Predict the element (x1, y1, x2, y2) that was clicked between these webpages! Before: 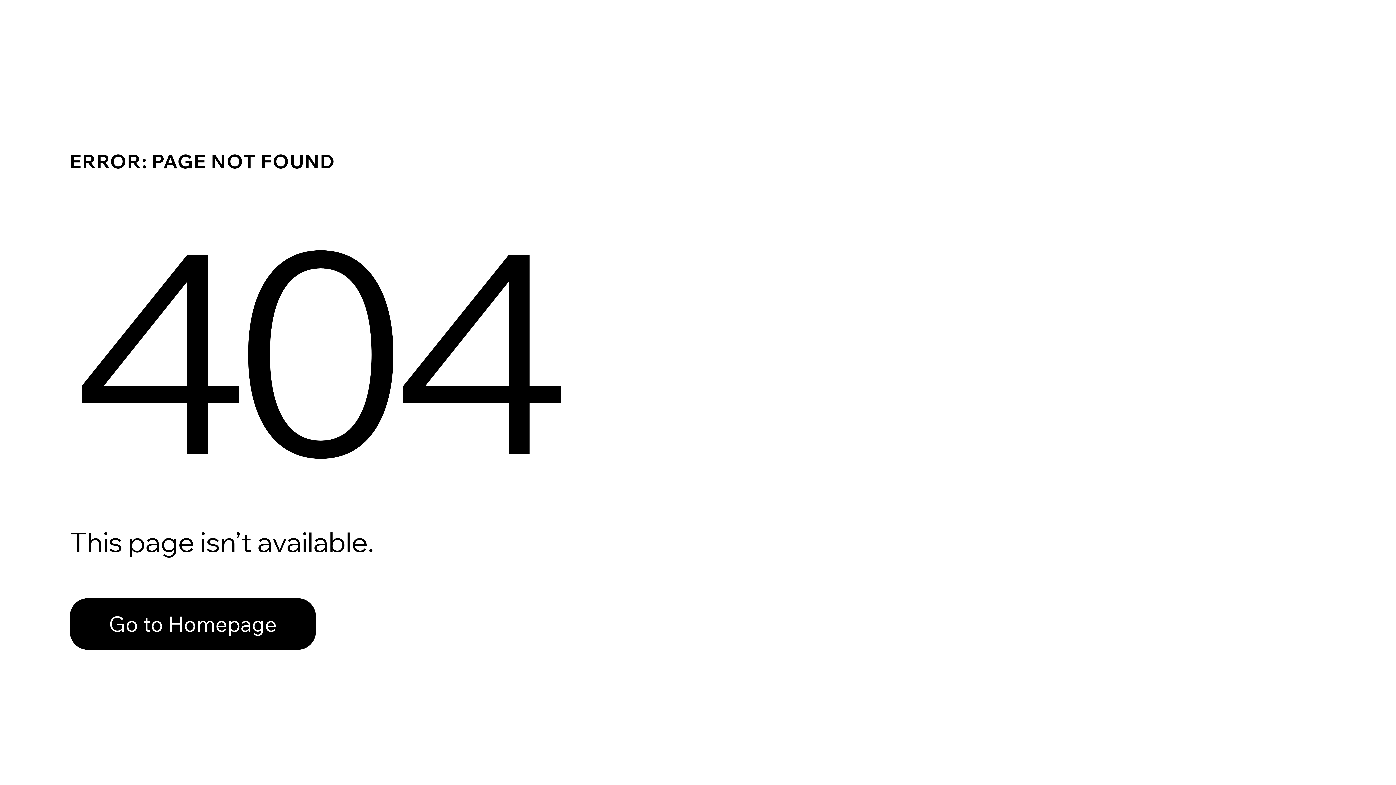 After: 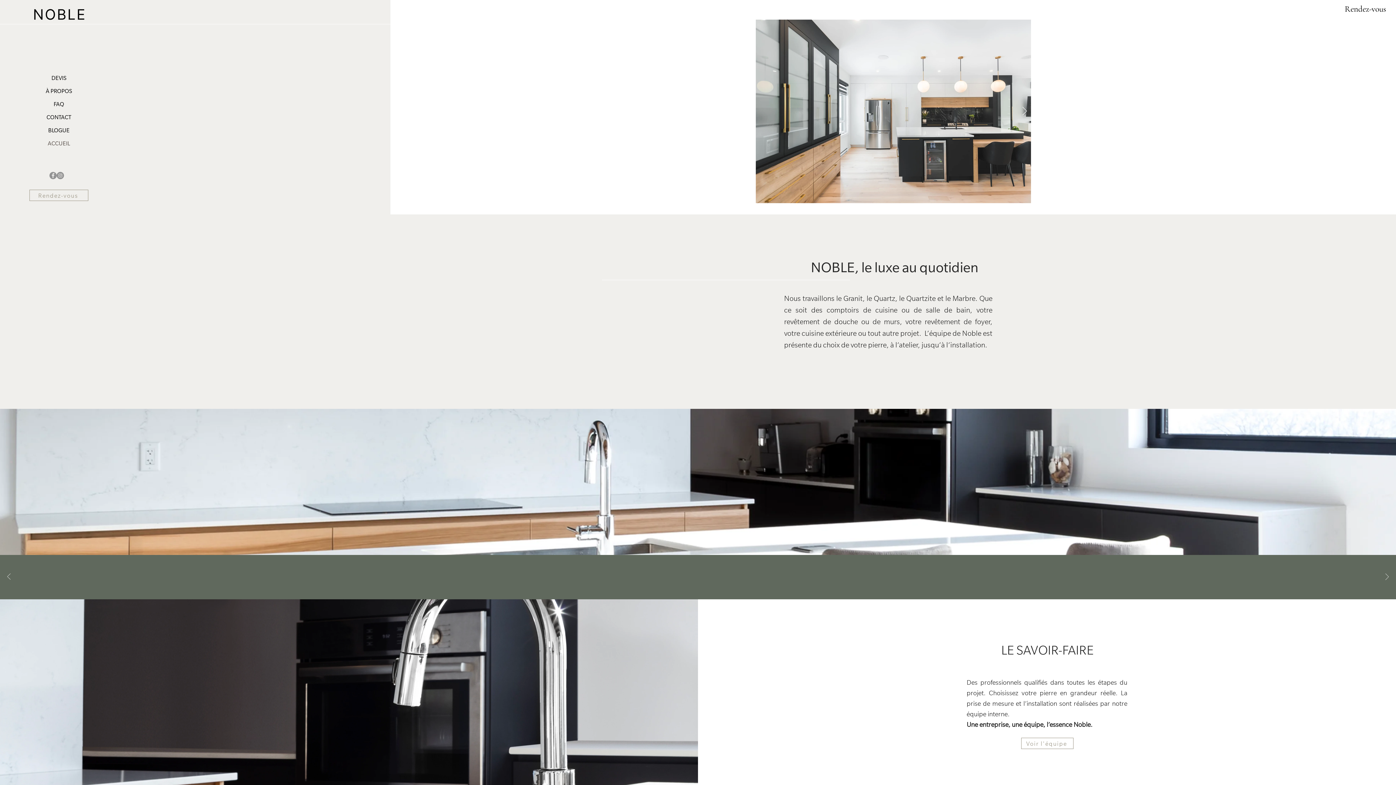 Action: bbox: (69, 598, 316, 650) label: Go to Homepage